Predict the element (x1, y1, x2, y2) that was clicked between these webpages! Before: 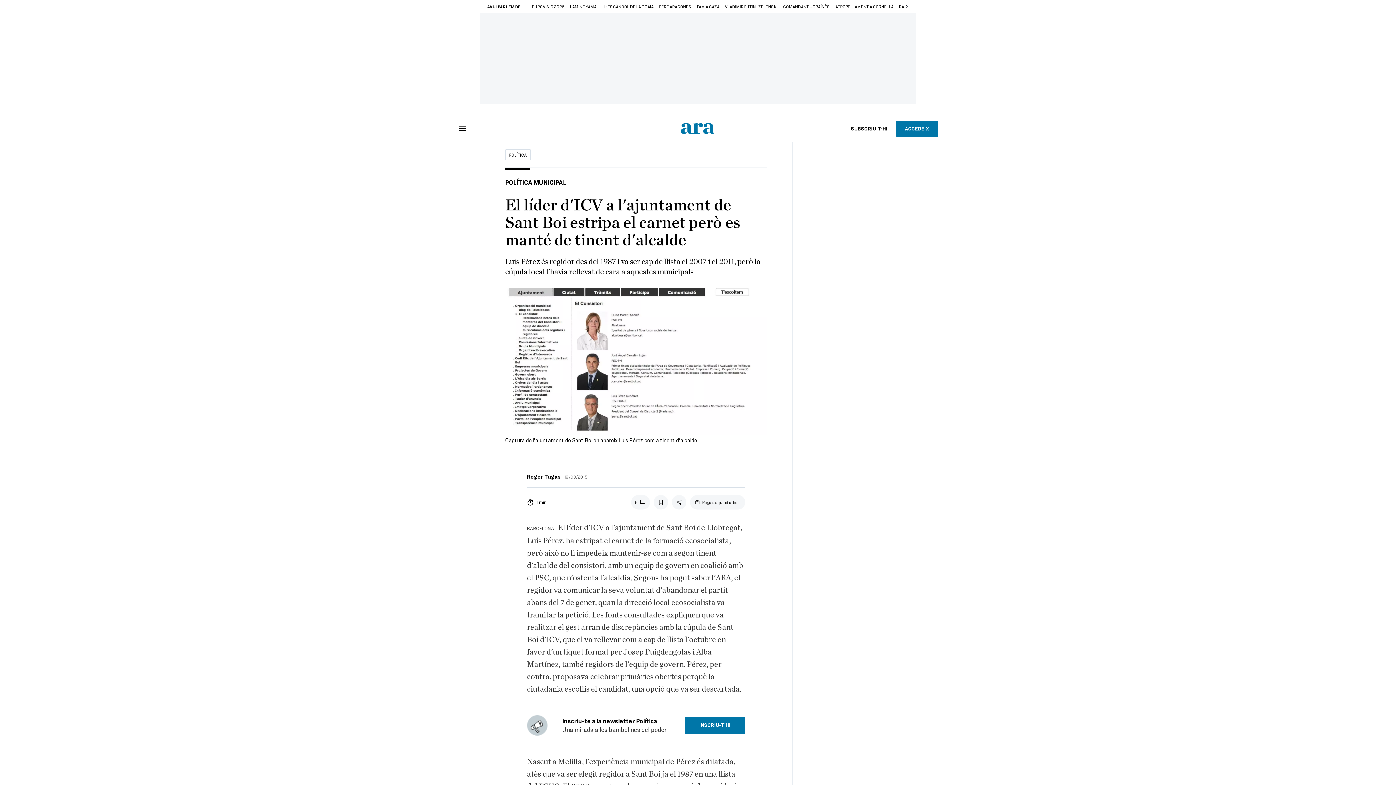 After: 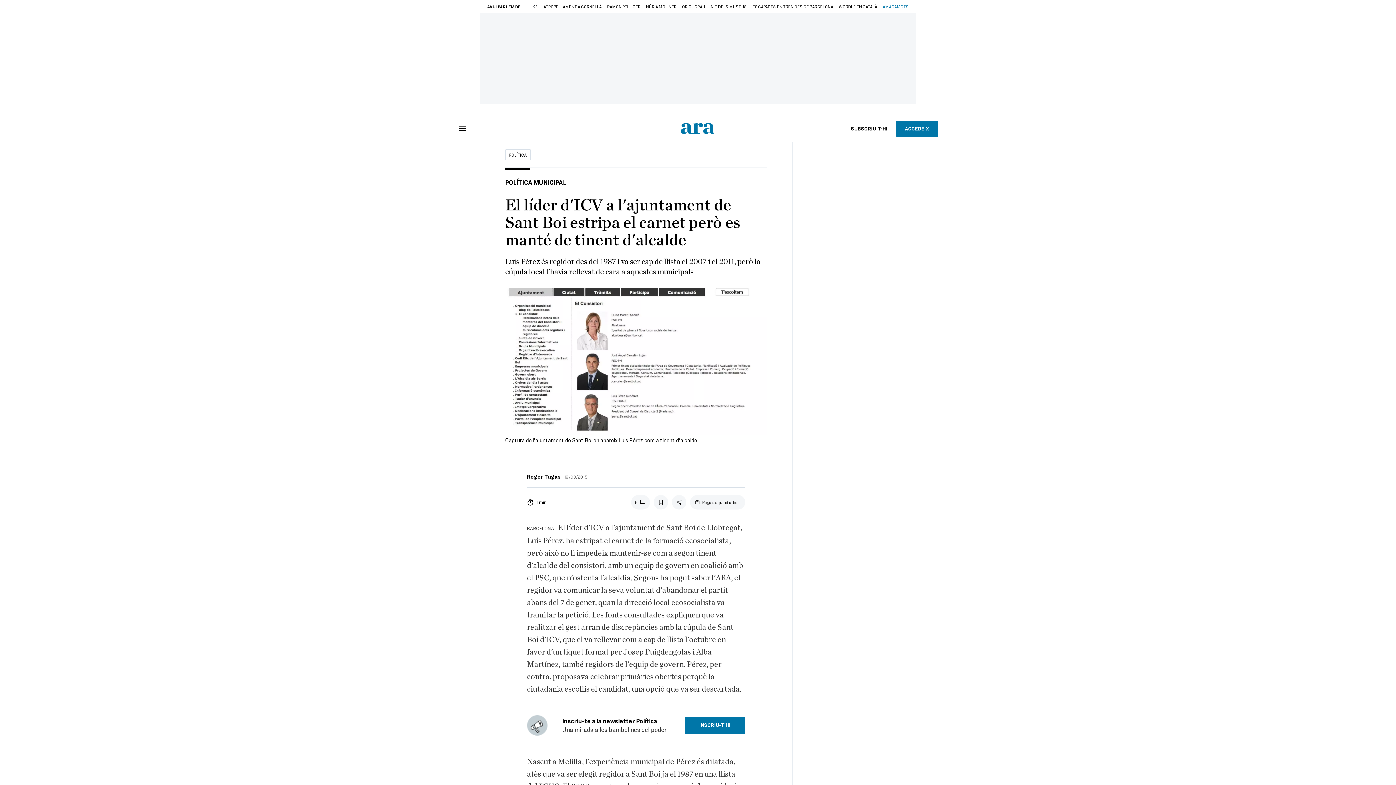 Action: label: Next slide bbox: (904, 4, 909, 8)